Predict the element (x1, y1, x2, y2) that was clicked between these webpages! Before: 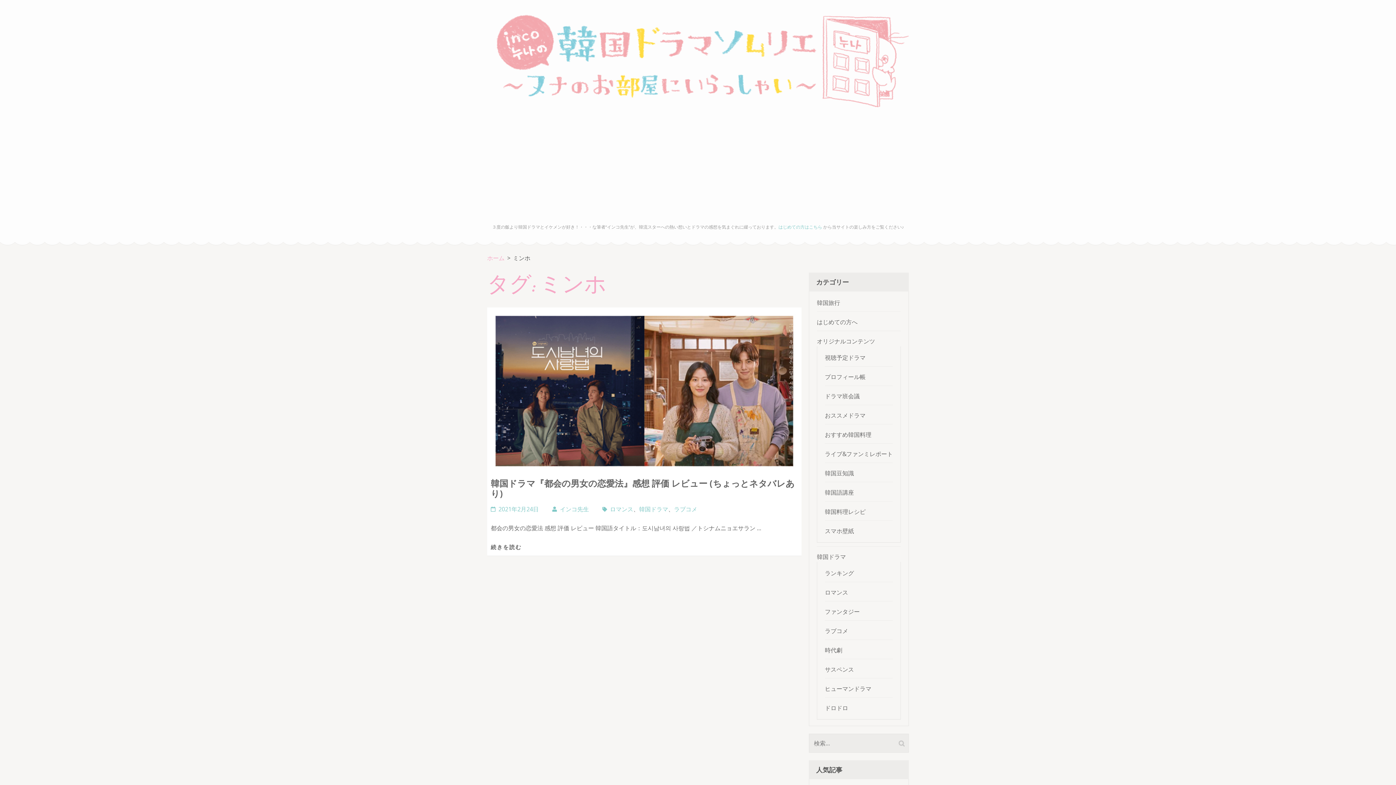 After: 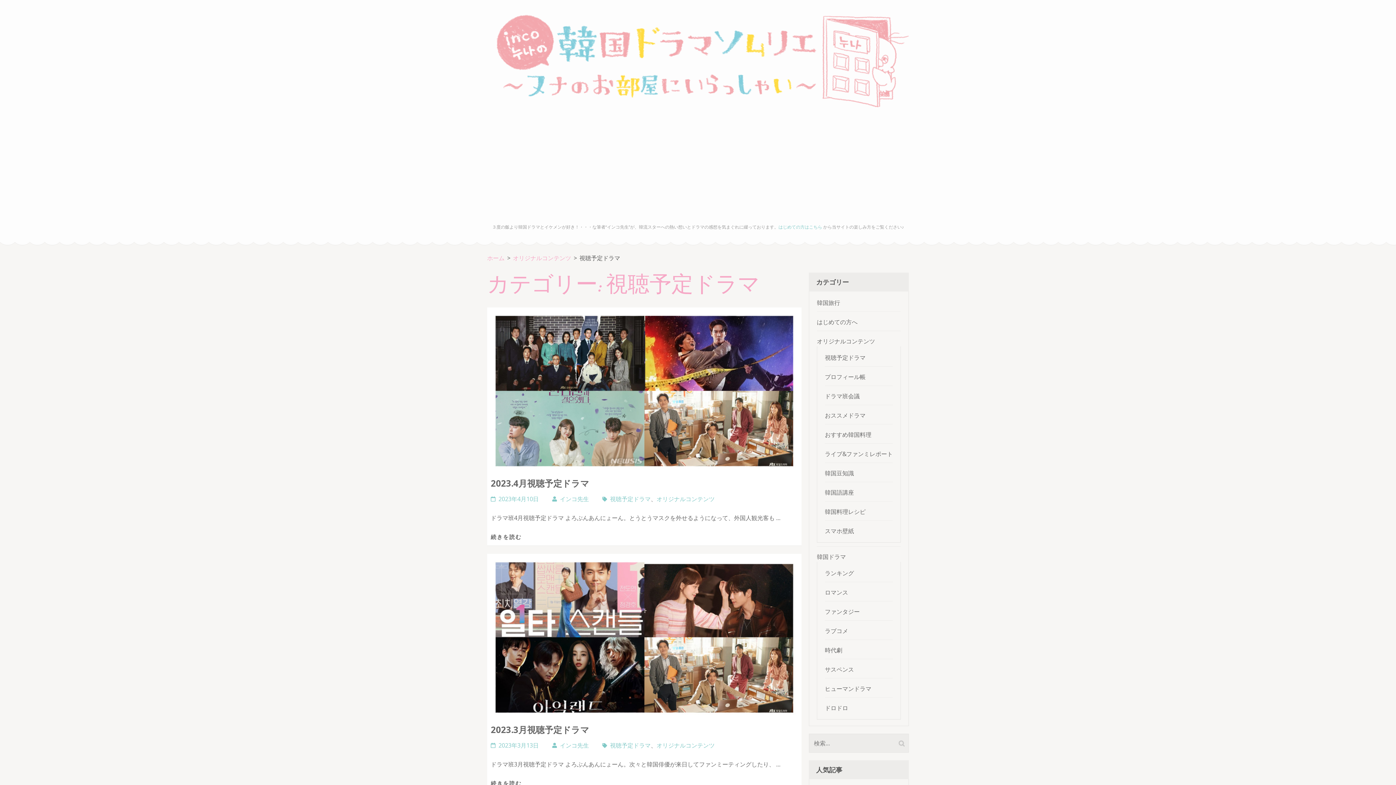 Action: bbox: (825, 353, 865, 361) label: 視聴予定ドラマ